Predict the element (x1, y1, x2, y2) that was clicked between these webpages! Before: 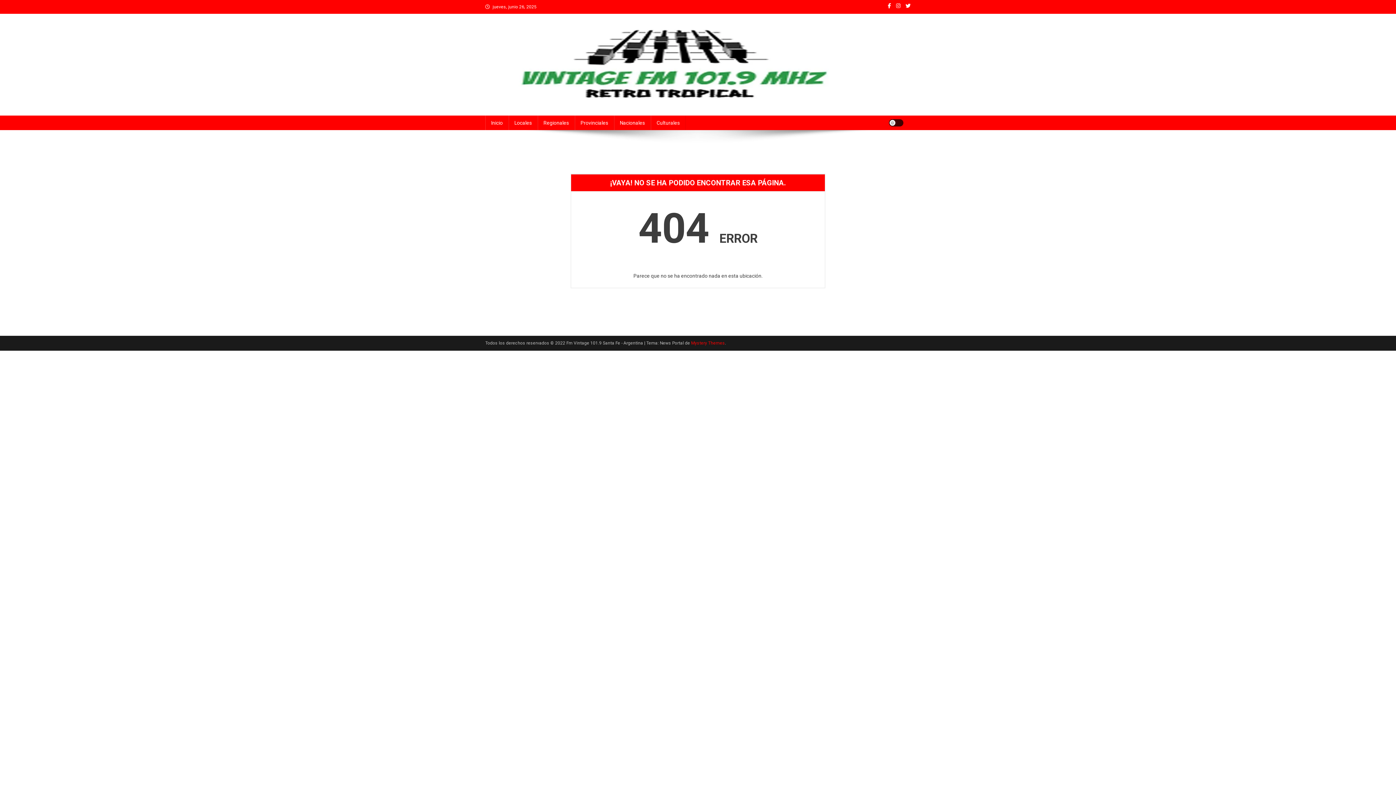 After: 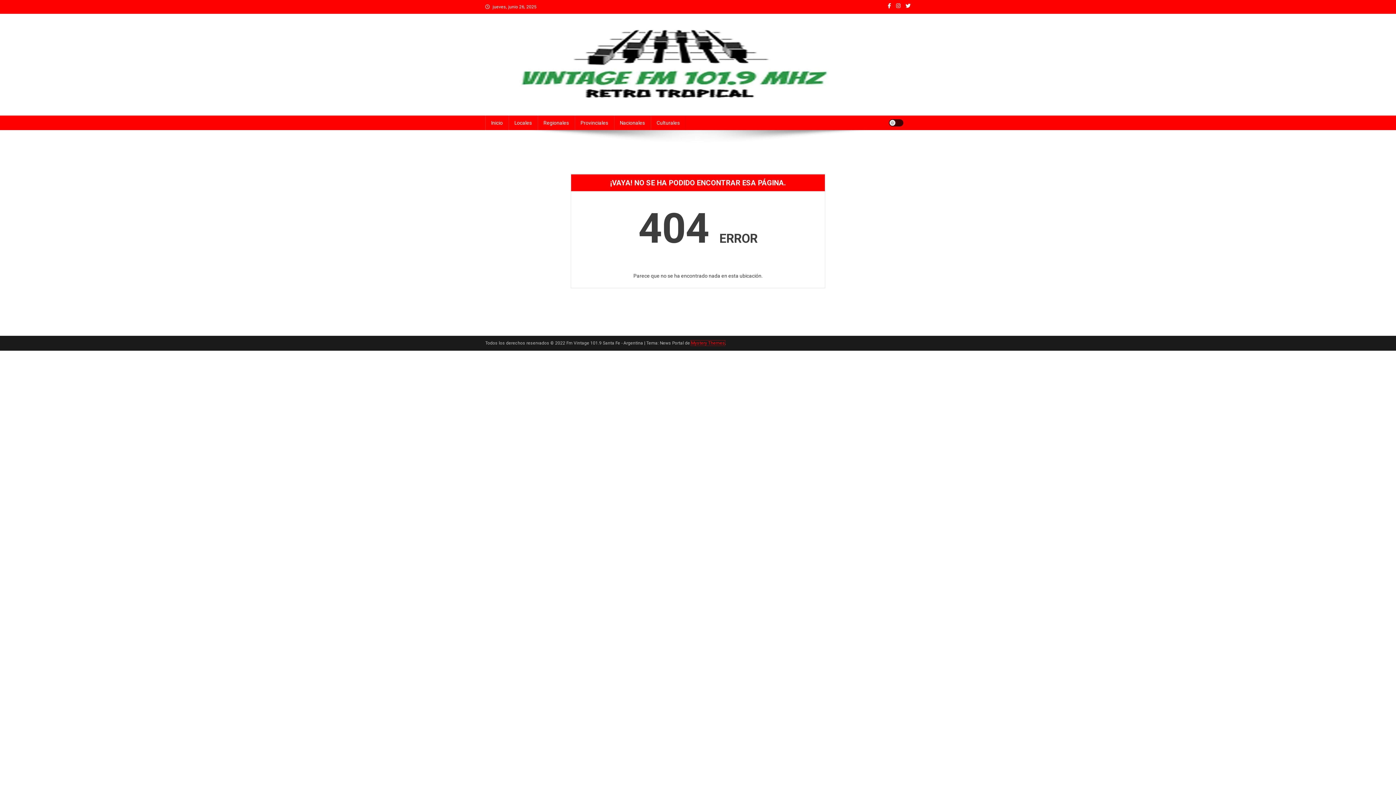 Action: label: Mystery Themes bbox: (691, 340, 725, 345)